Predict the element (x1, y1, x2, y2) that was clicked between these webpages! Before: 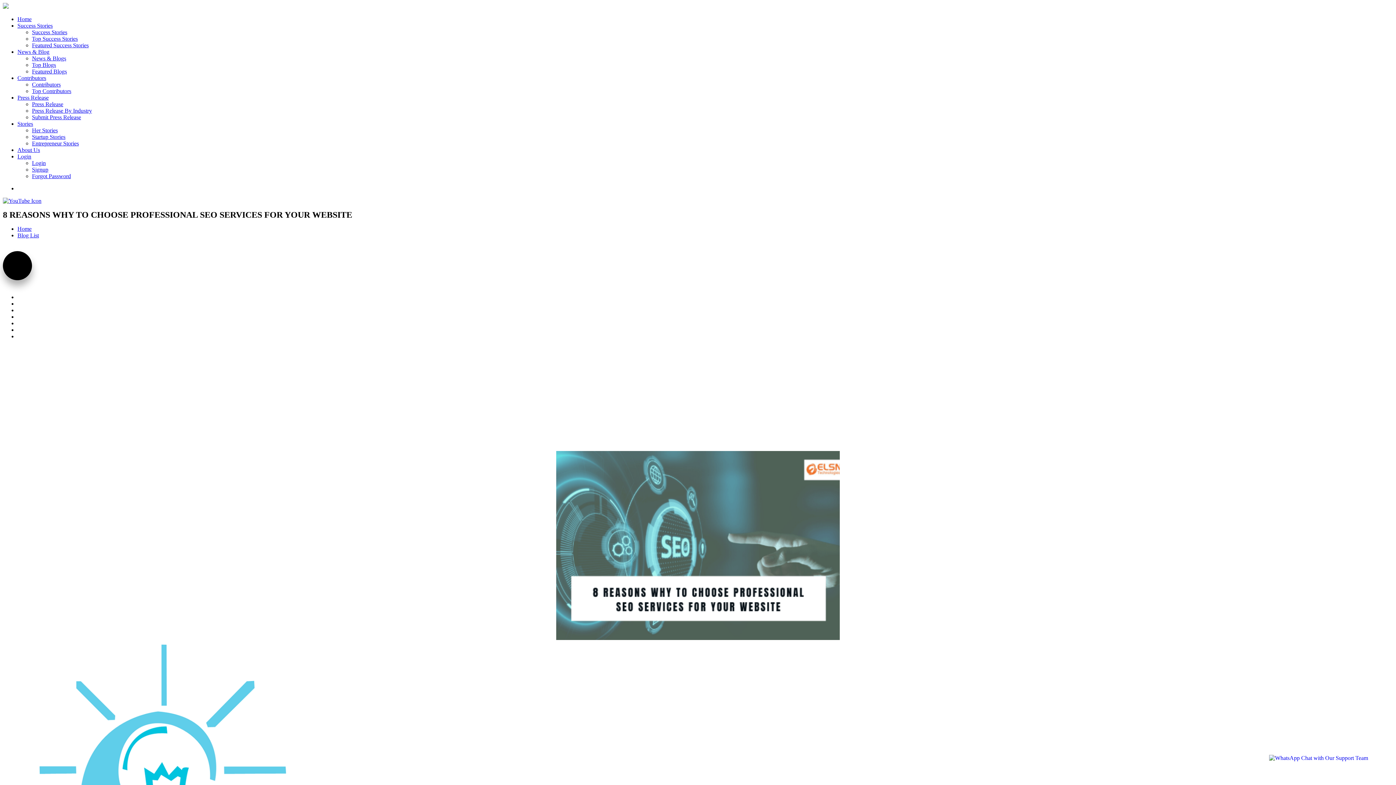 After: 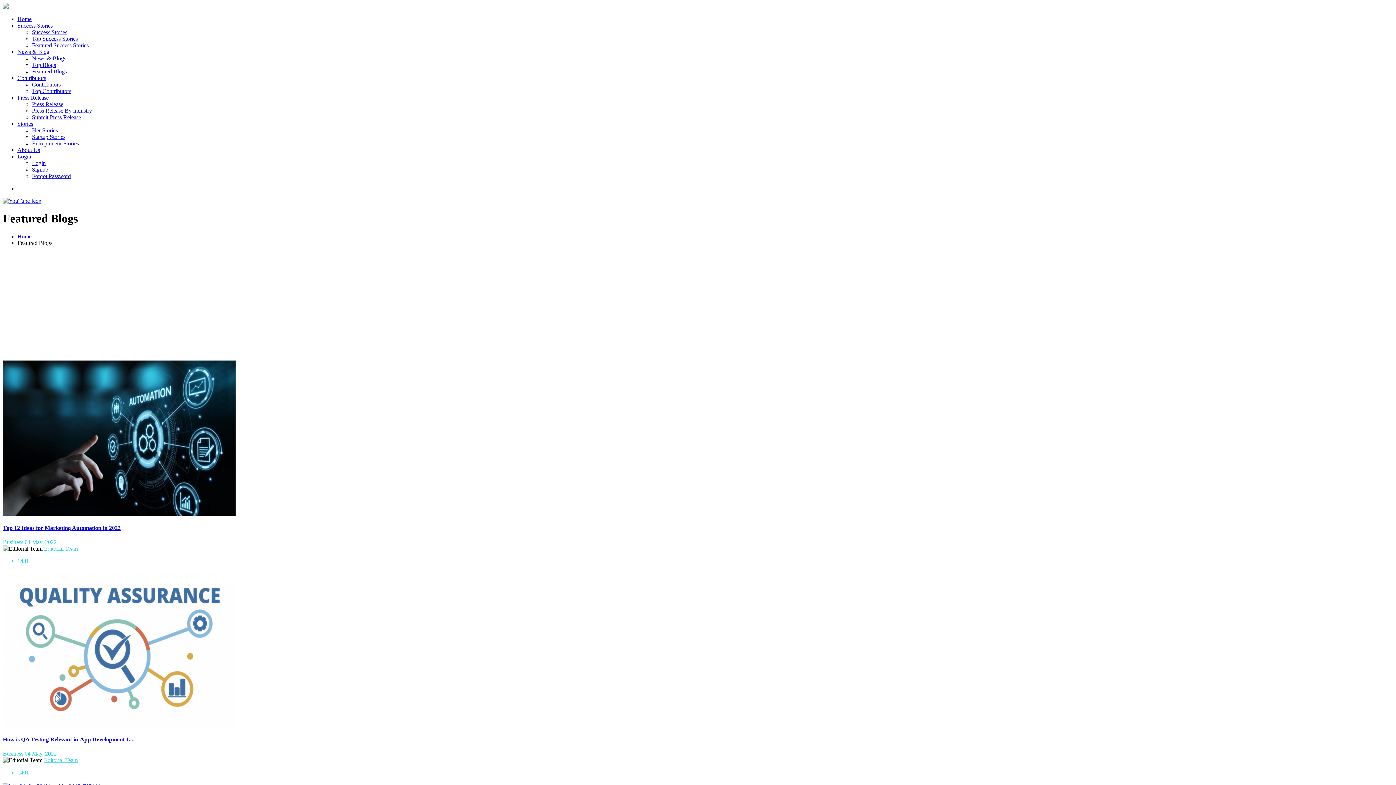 Action: bbox: (32, 68, 66, 74) label: Featured Blogs